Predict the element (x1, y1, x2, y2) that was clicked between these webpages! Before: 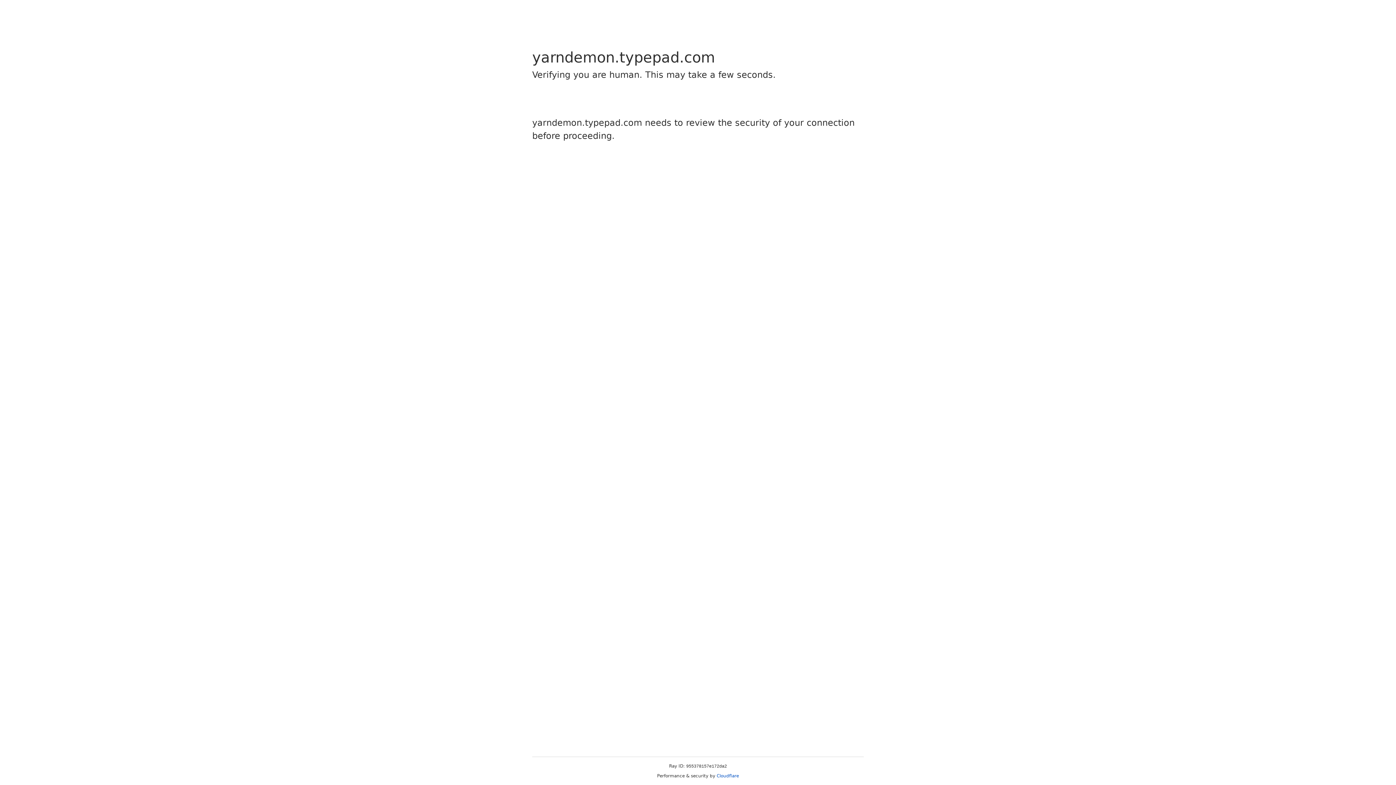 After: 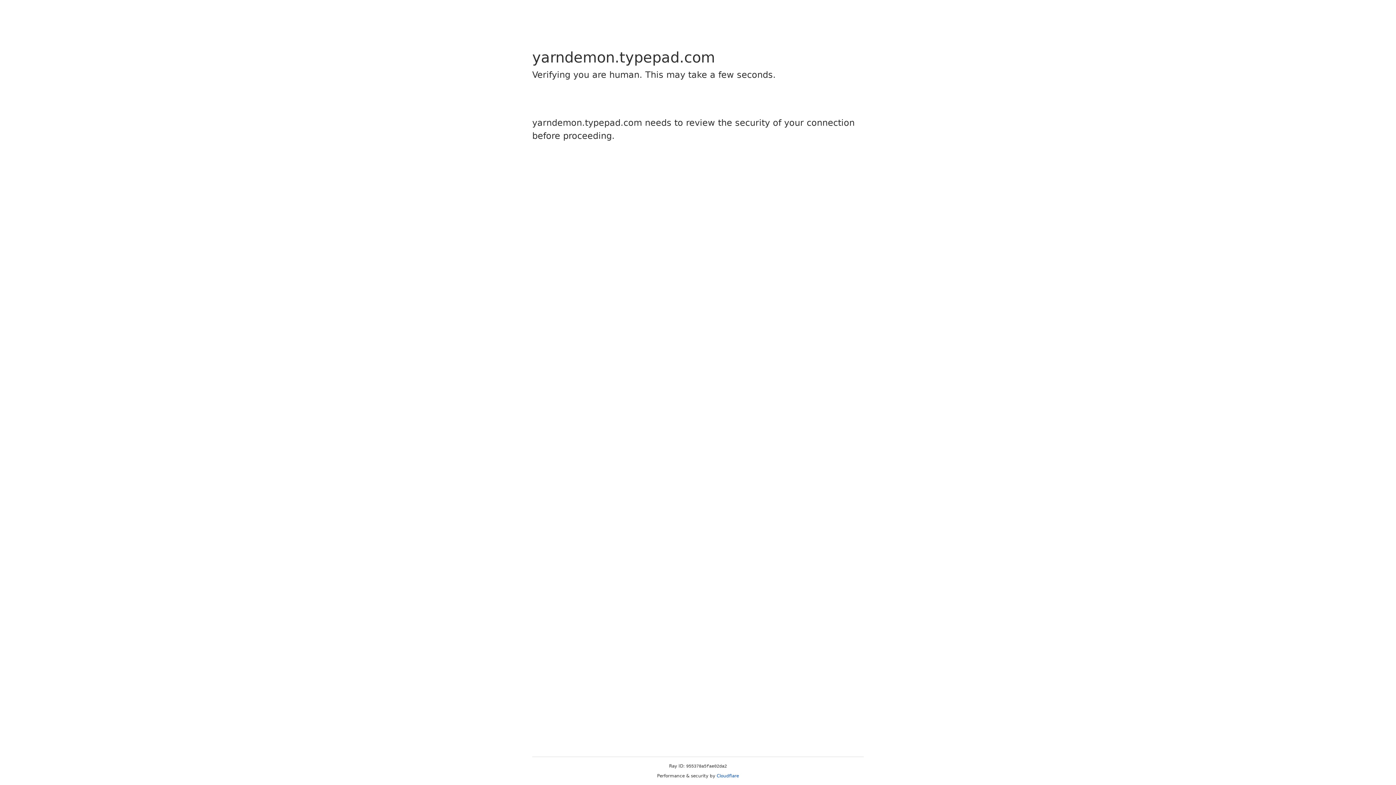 Action: bbox: (716, 773, 739, 778) label: Cloudflare